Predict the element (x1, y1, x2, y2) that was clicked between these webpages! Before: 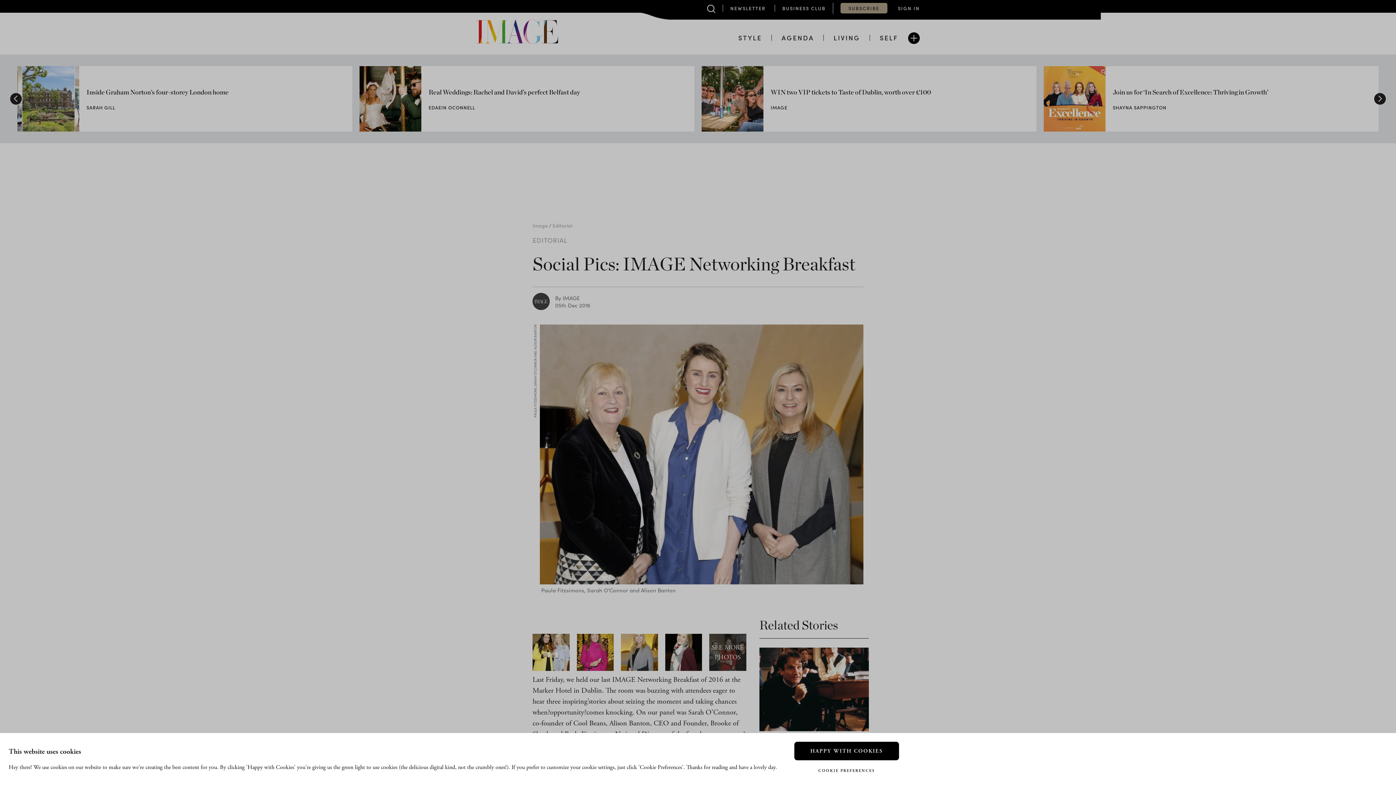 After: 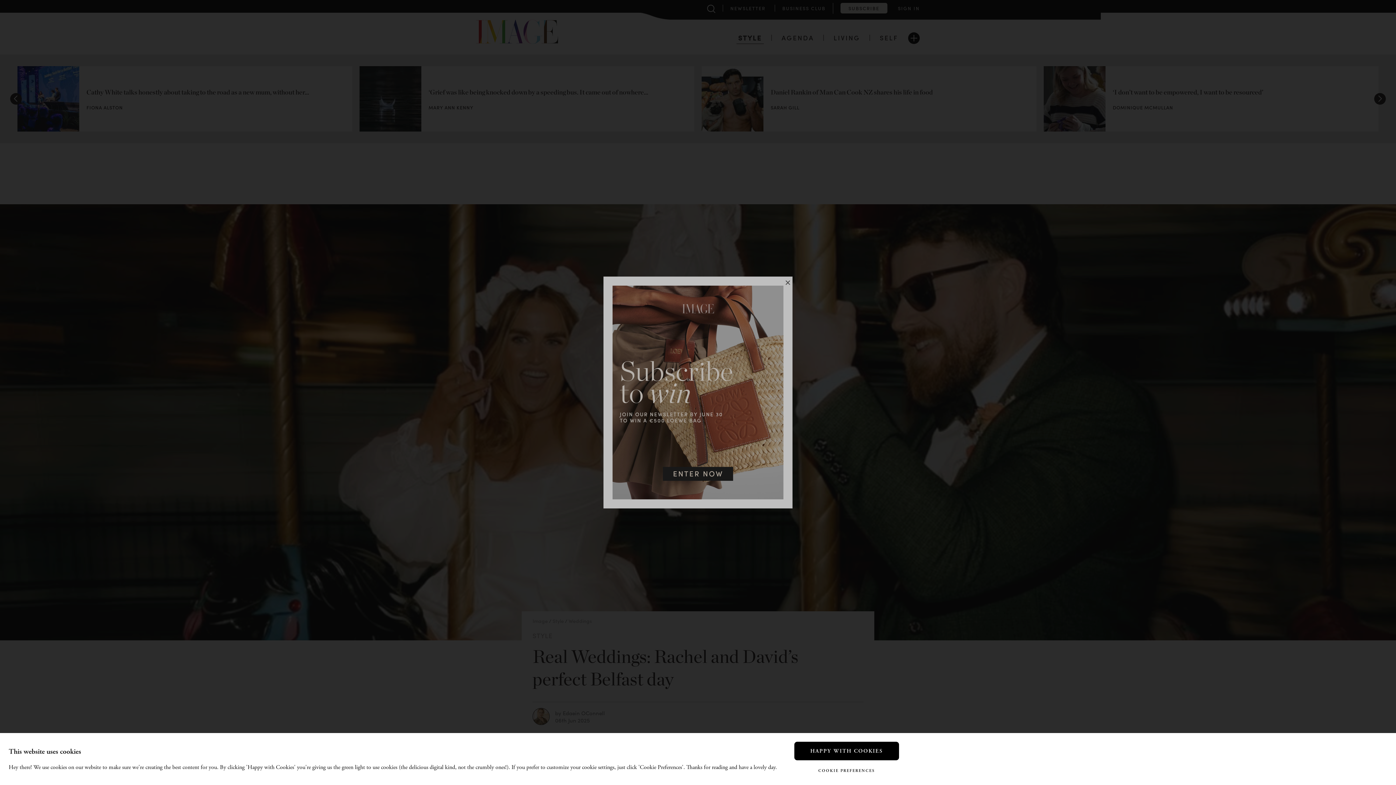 Action: label: Real Weddings: Rachel and David’s perfect Belfast day bbox: (428, 87, 580, 96)